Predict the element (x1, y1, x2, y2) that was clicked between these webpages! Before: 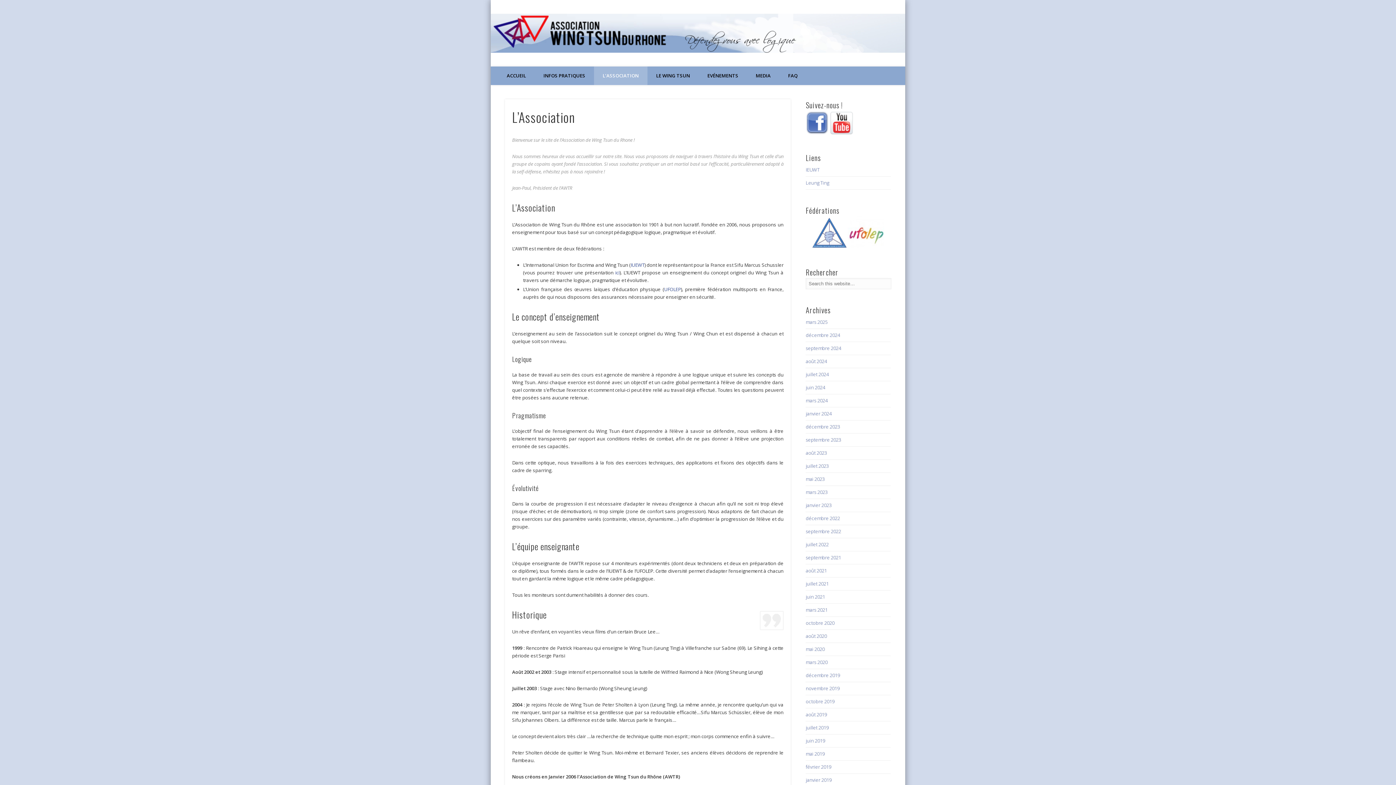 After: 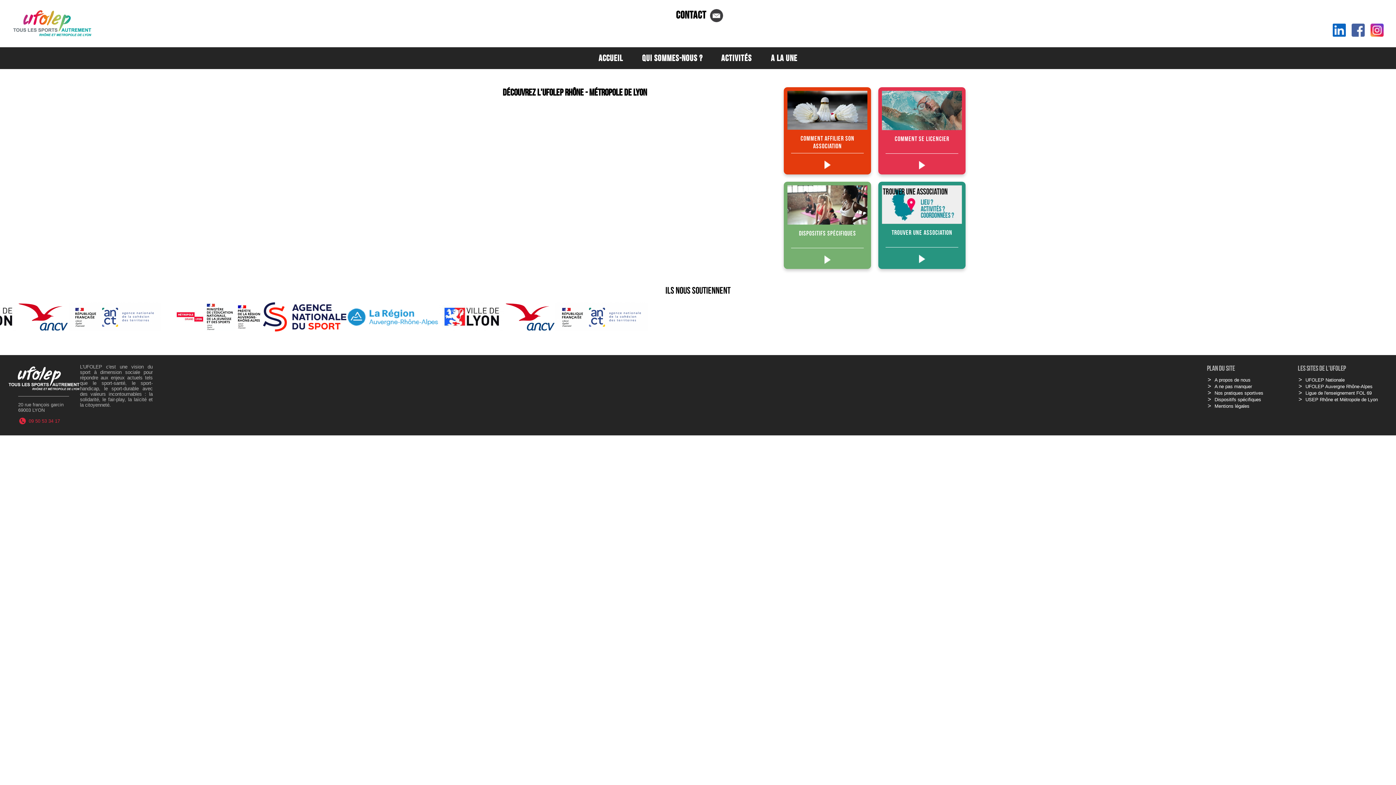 Action: bbox: (664, 286, 681, 292) label: UFOLEP